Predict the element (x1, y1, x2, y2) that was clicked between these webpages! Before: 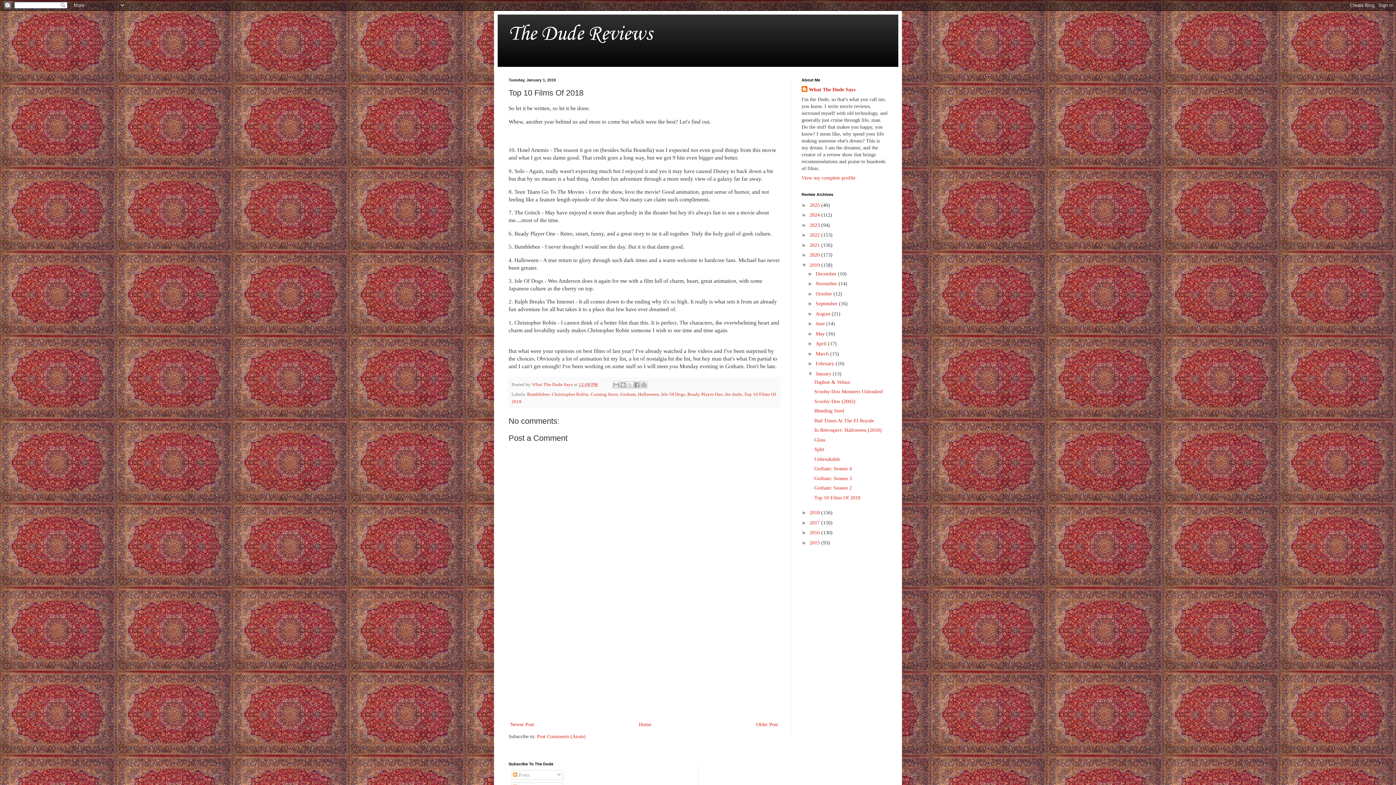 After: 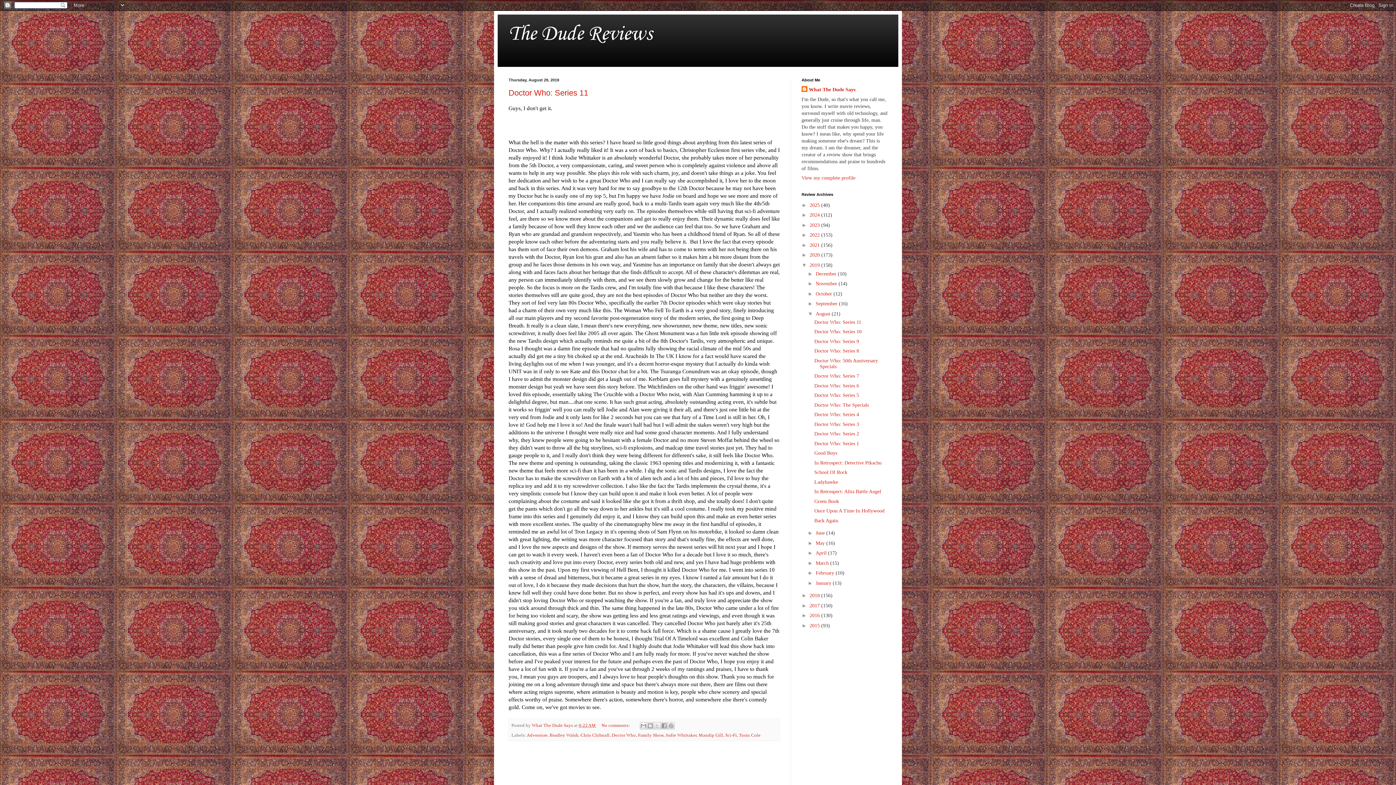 Action: label: August  bbox: (815, 311, 831, 316)